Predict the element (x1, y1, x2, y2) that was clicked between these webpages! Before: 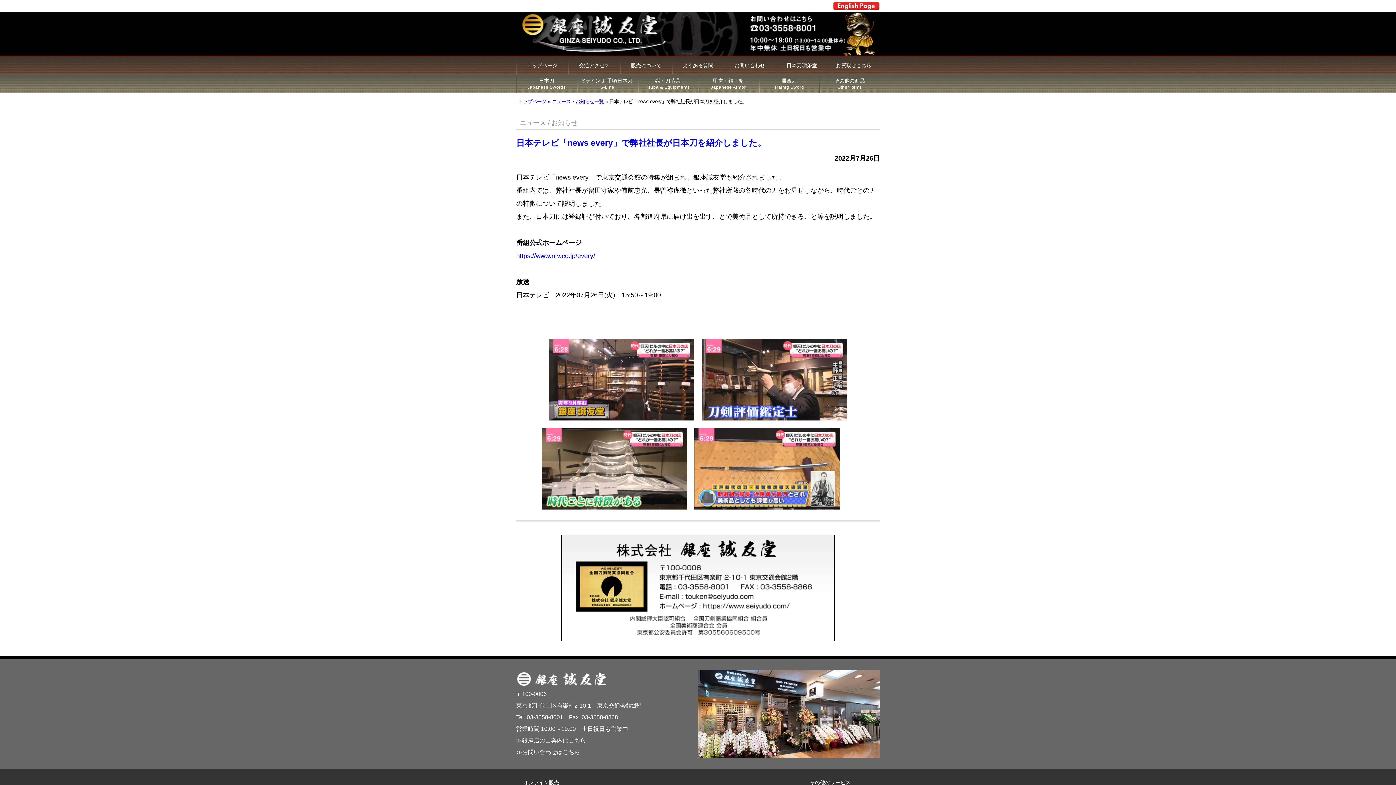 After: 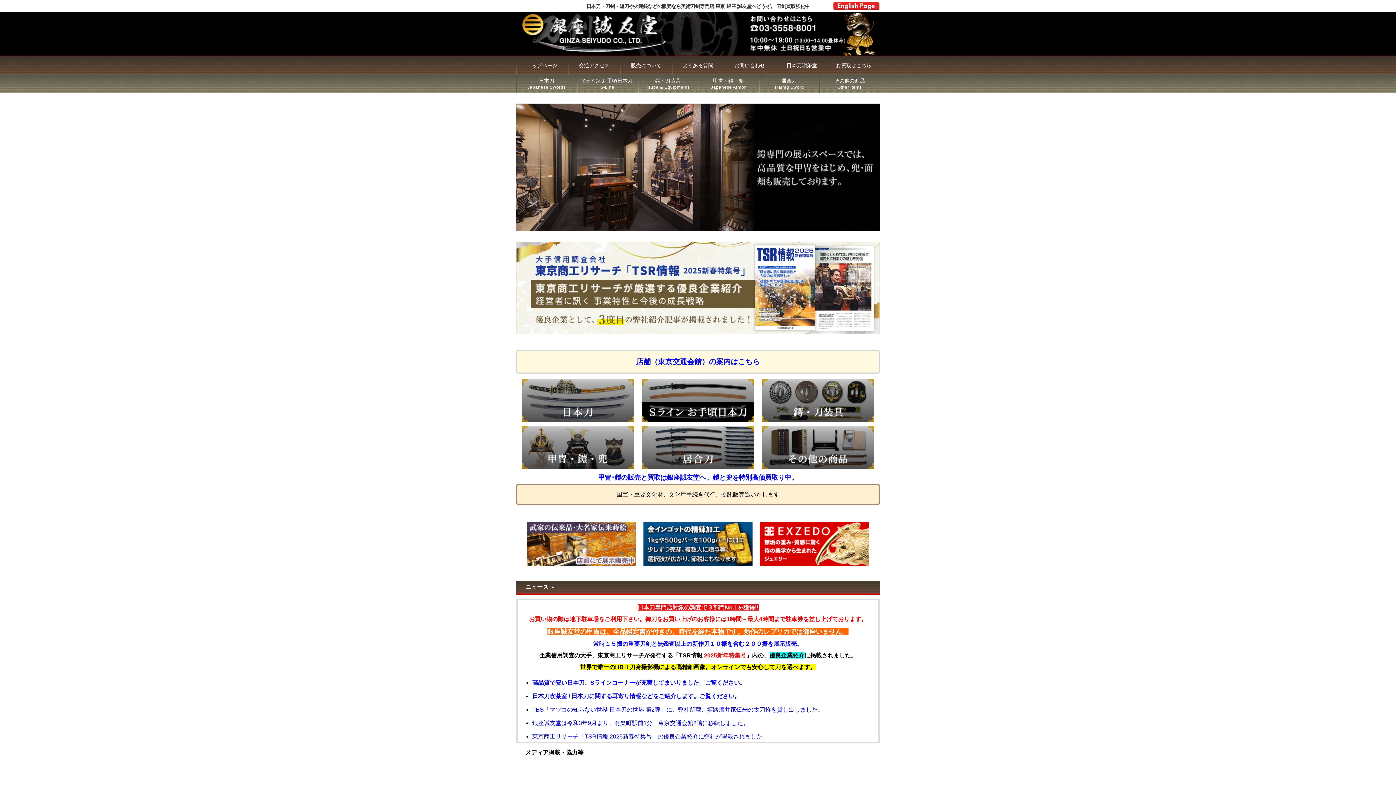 Action: bbox: (516, 56, 568, 74) label: トップページ